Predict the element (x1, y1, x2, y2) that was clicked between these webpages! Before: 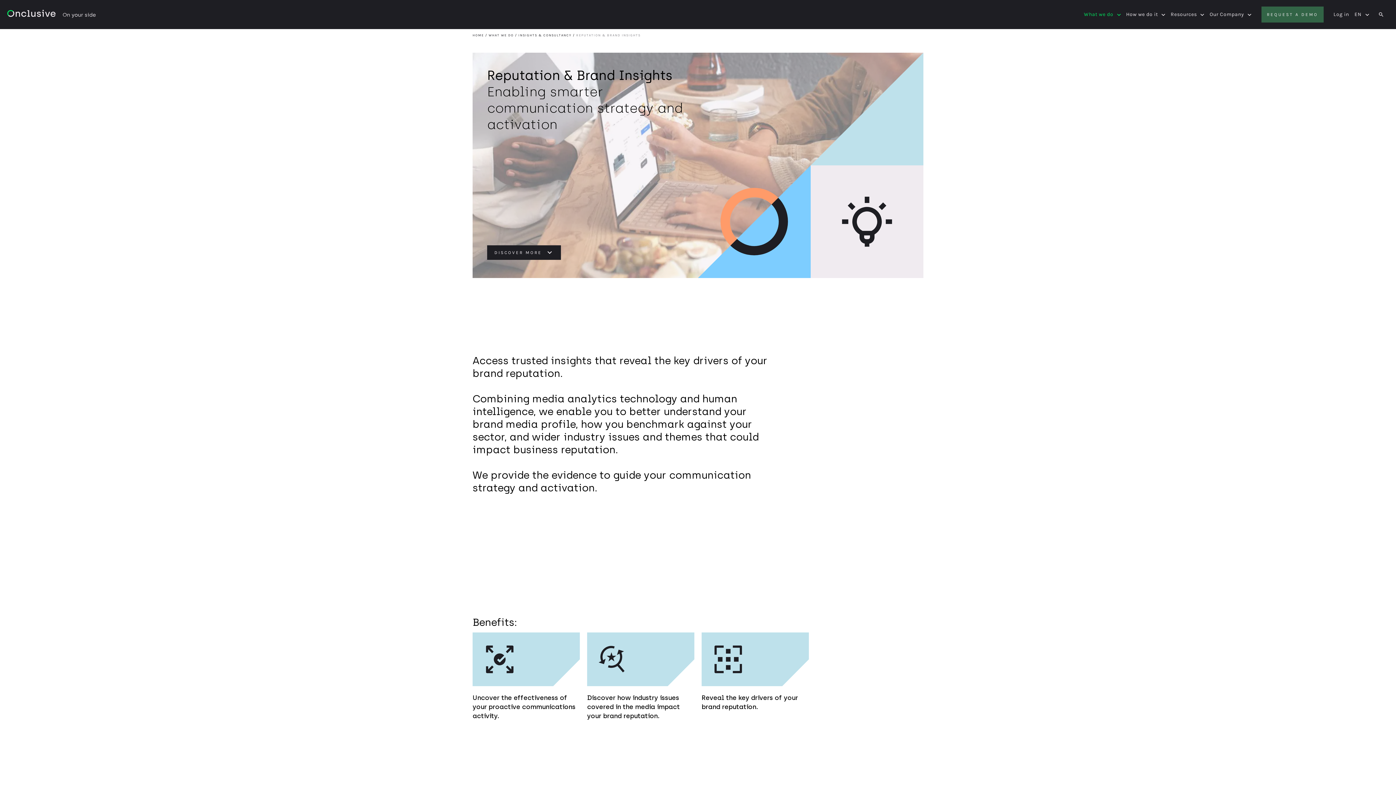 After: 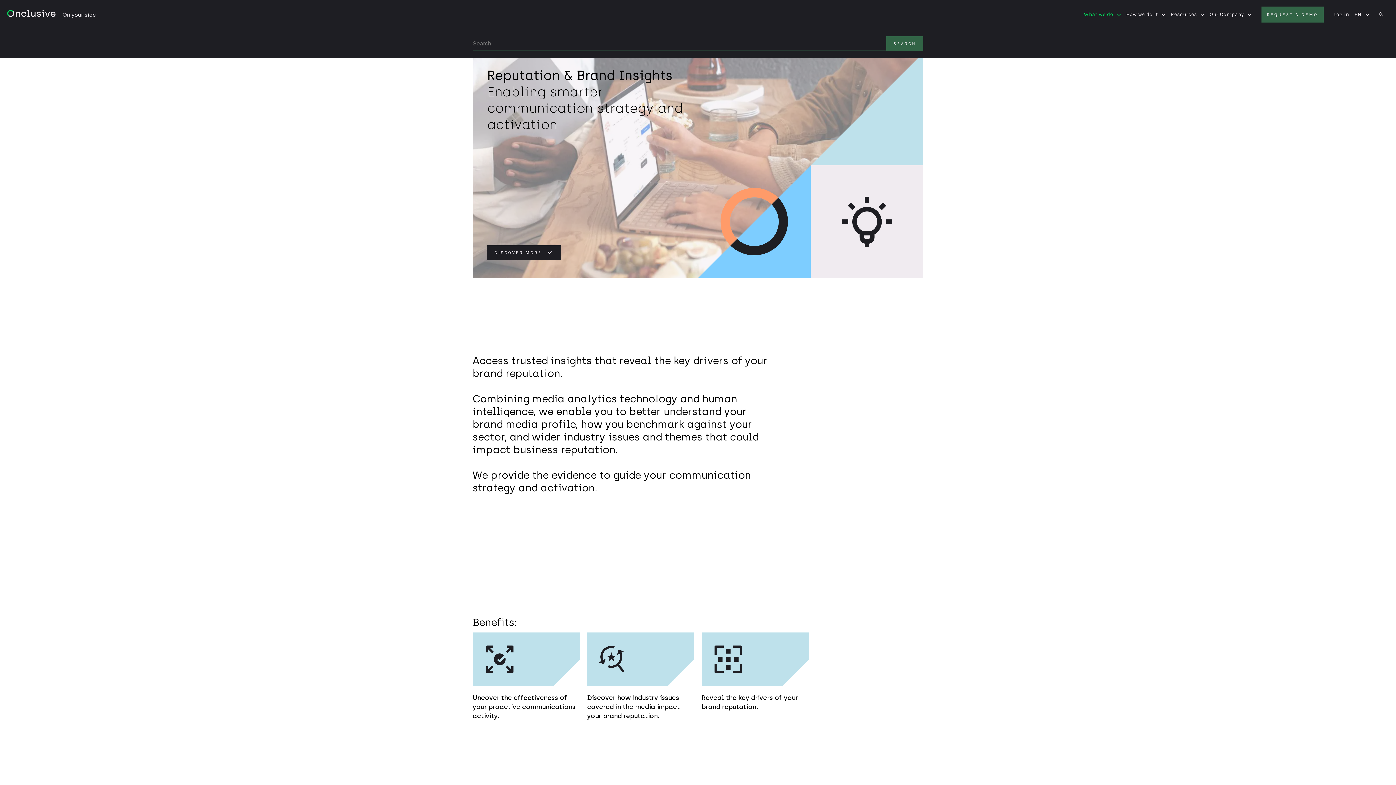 Action: label: SEARCH bbox: (1372, 8, 1392, 20)